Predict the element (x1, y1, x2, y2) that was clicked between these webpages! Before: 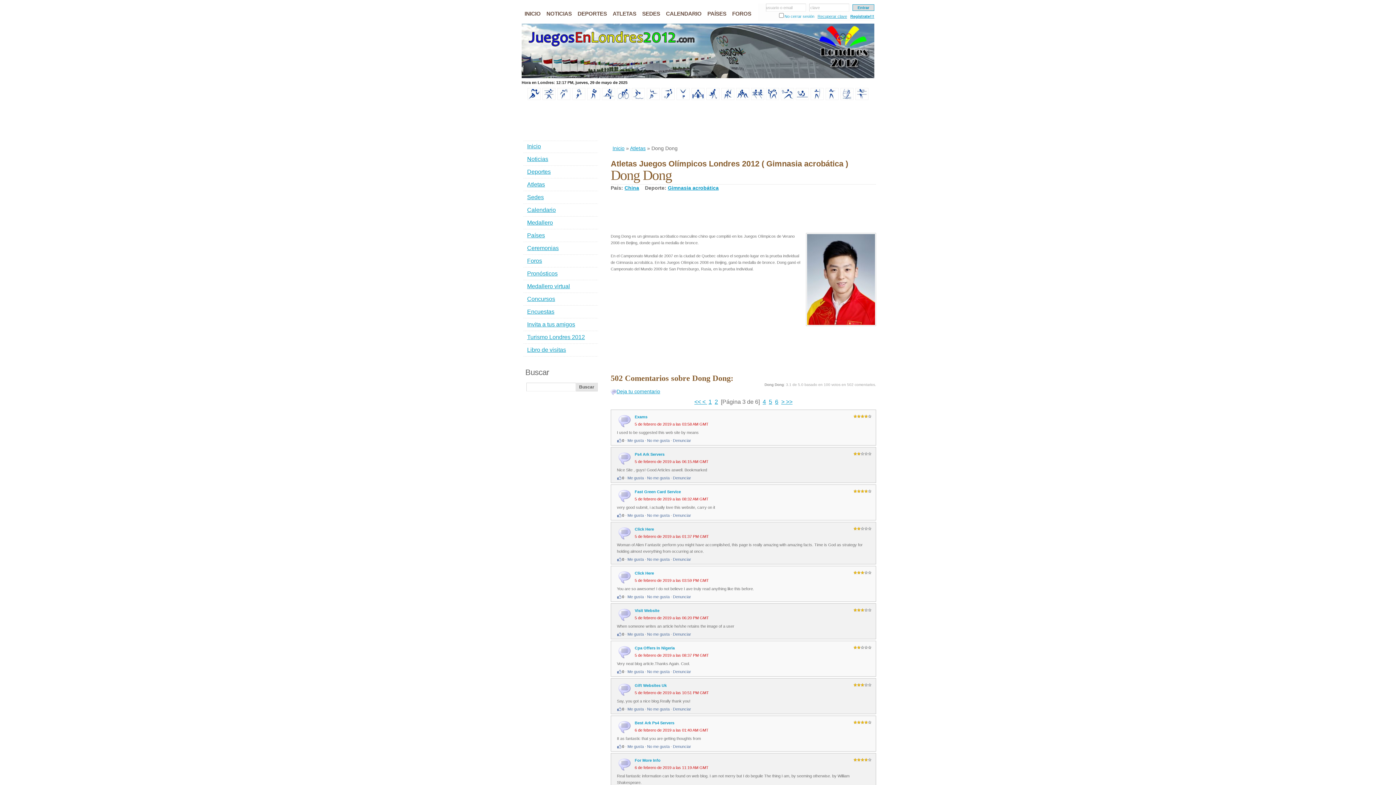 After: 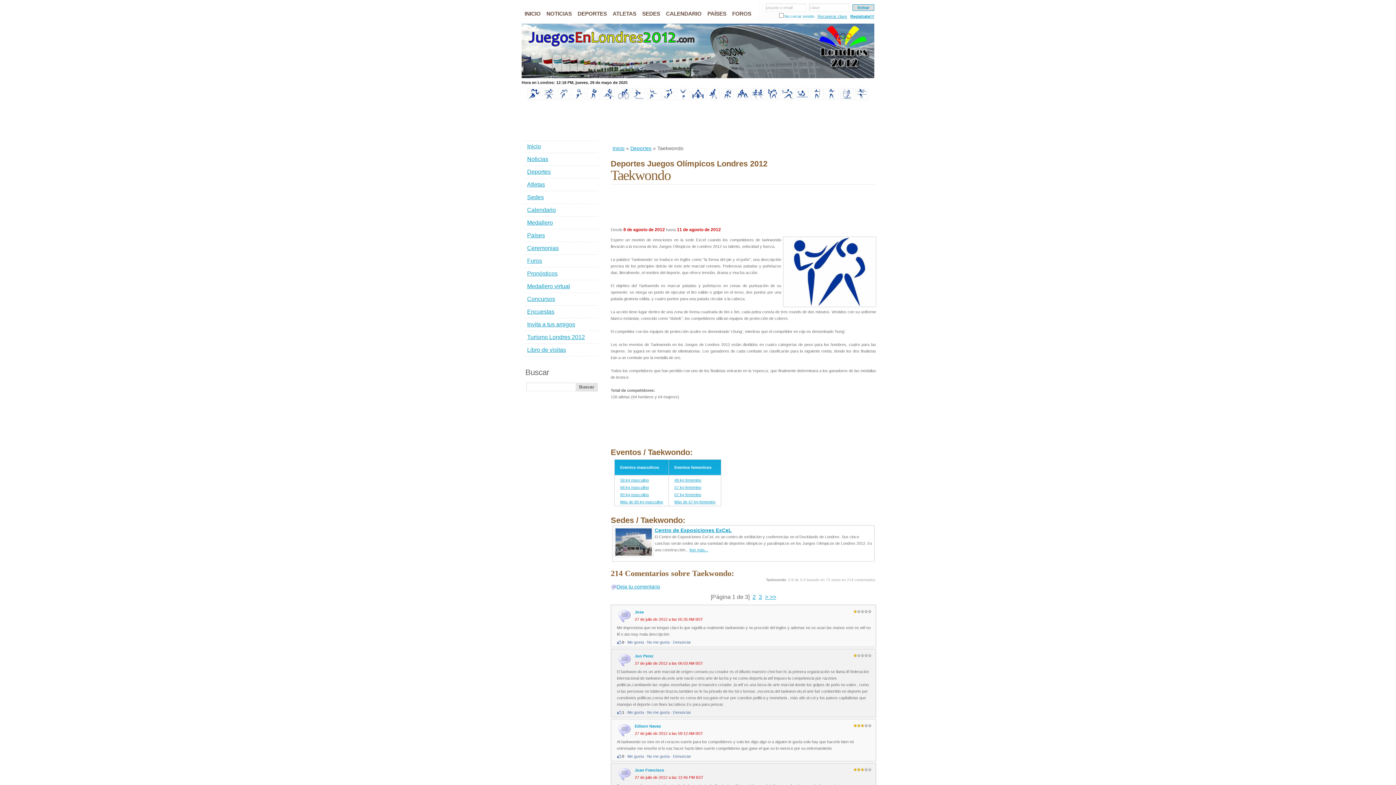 Action: bbox: (766, 96, 779, 100)